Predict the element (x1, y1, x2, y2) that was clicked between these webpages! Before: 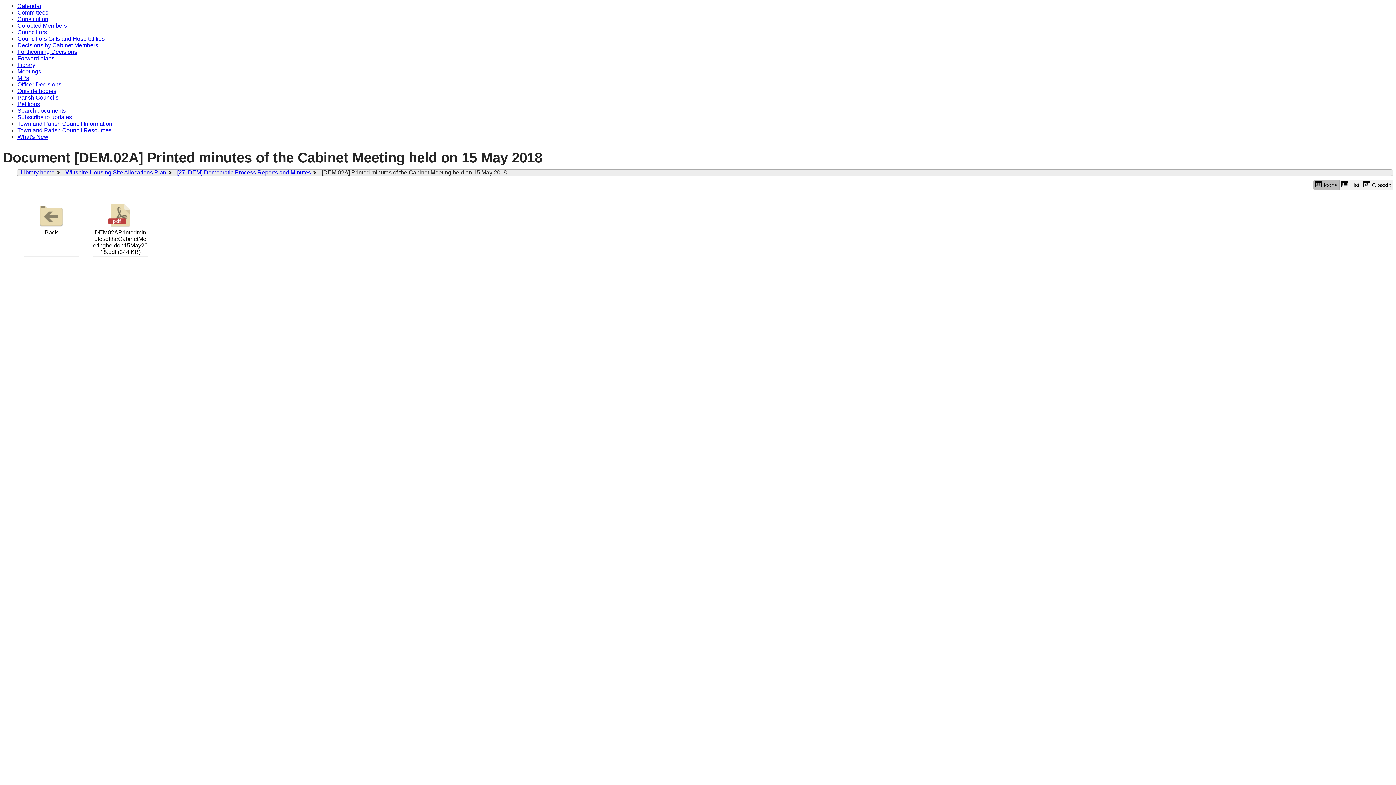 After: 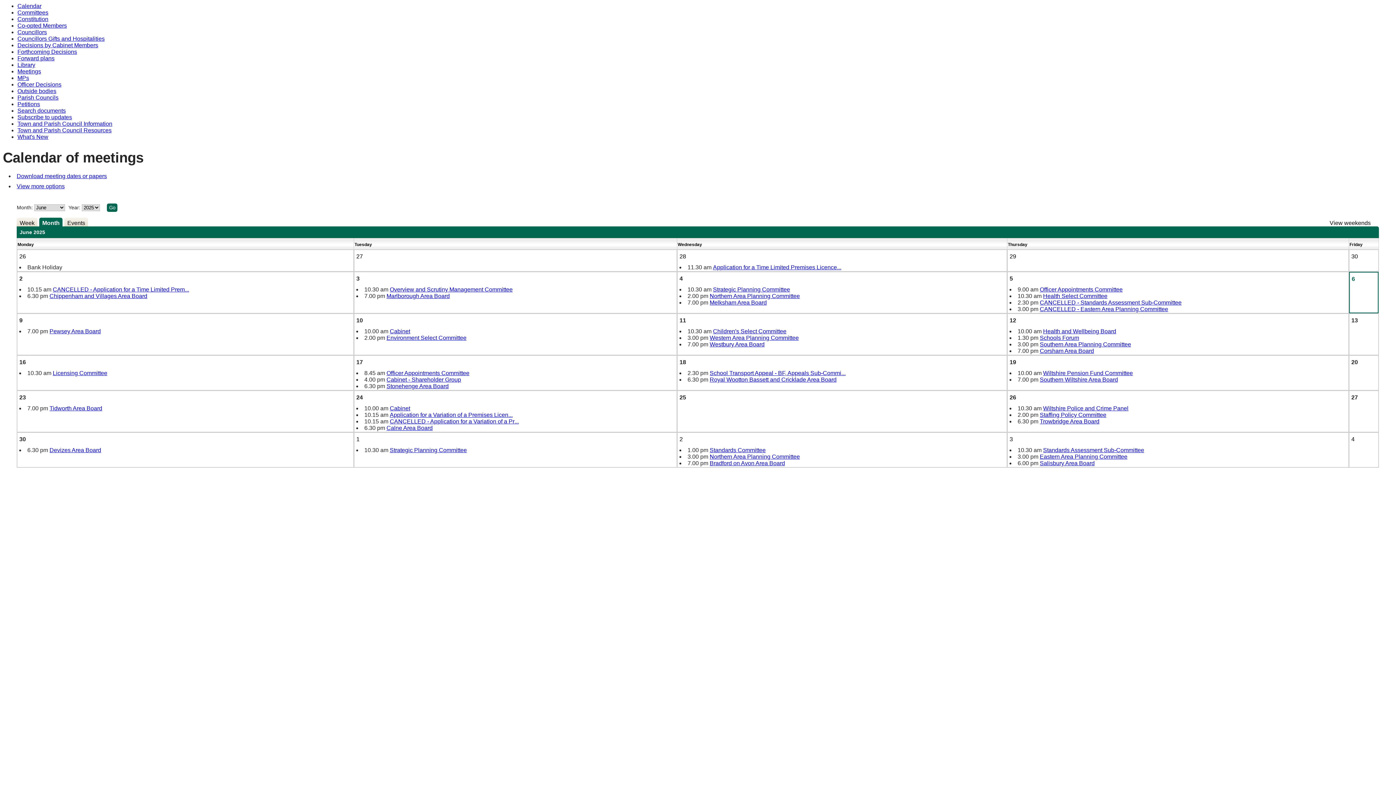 Action: bbox: (17, 2, 41, 9) label: Calendar